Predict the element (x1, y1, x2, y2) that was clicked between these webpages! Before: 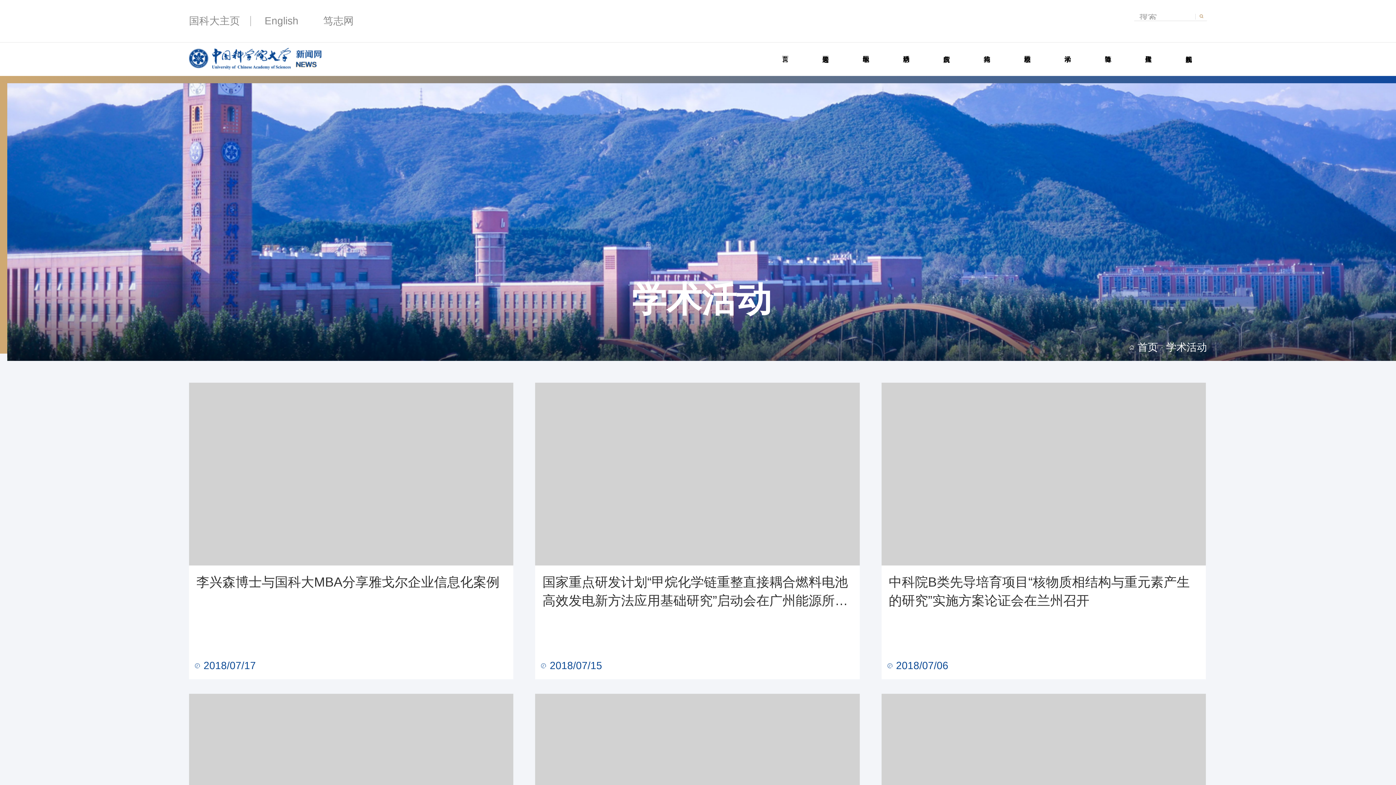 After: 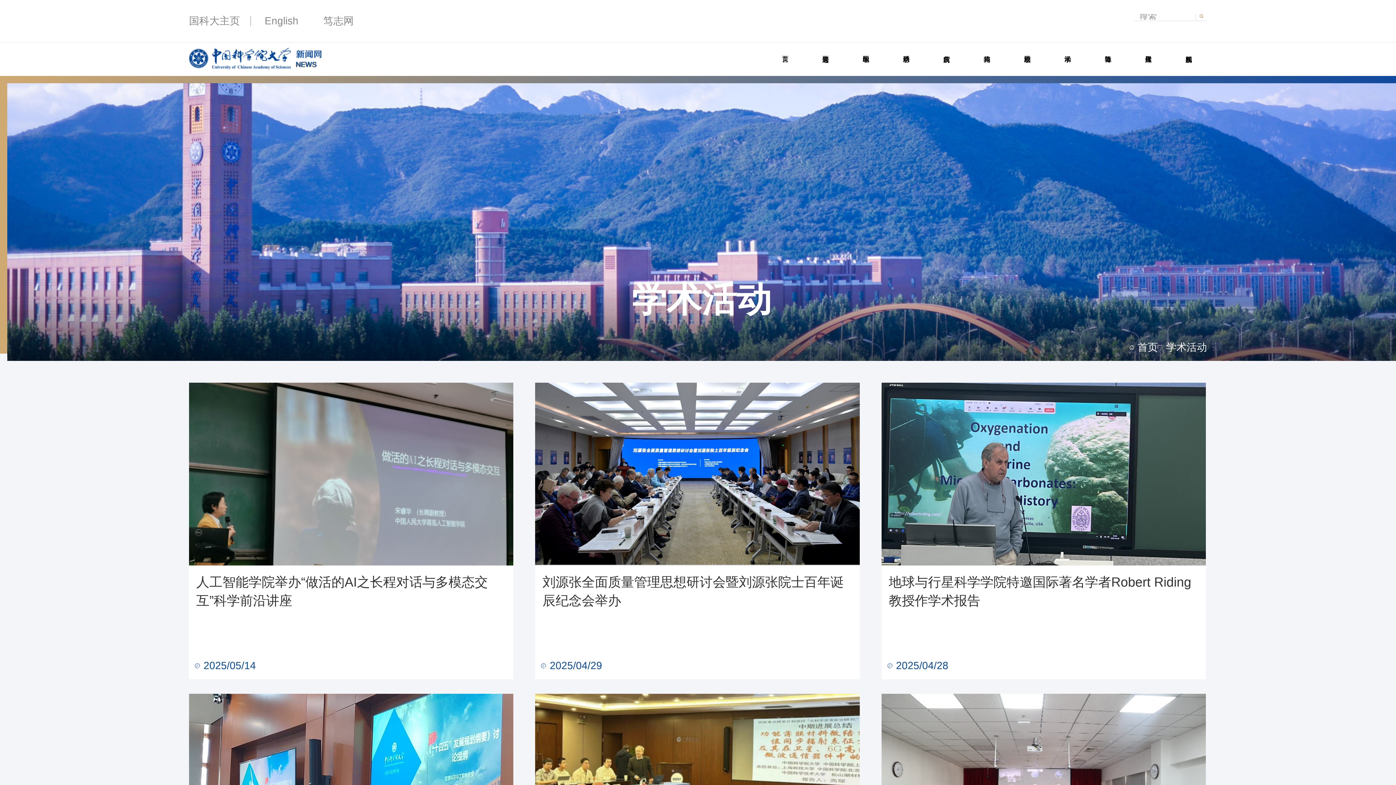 Action: label: 学术活动 bbox: (1049, 48, 1086, 53)